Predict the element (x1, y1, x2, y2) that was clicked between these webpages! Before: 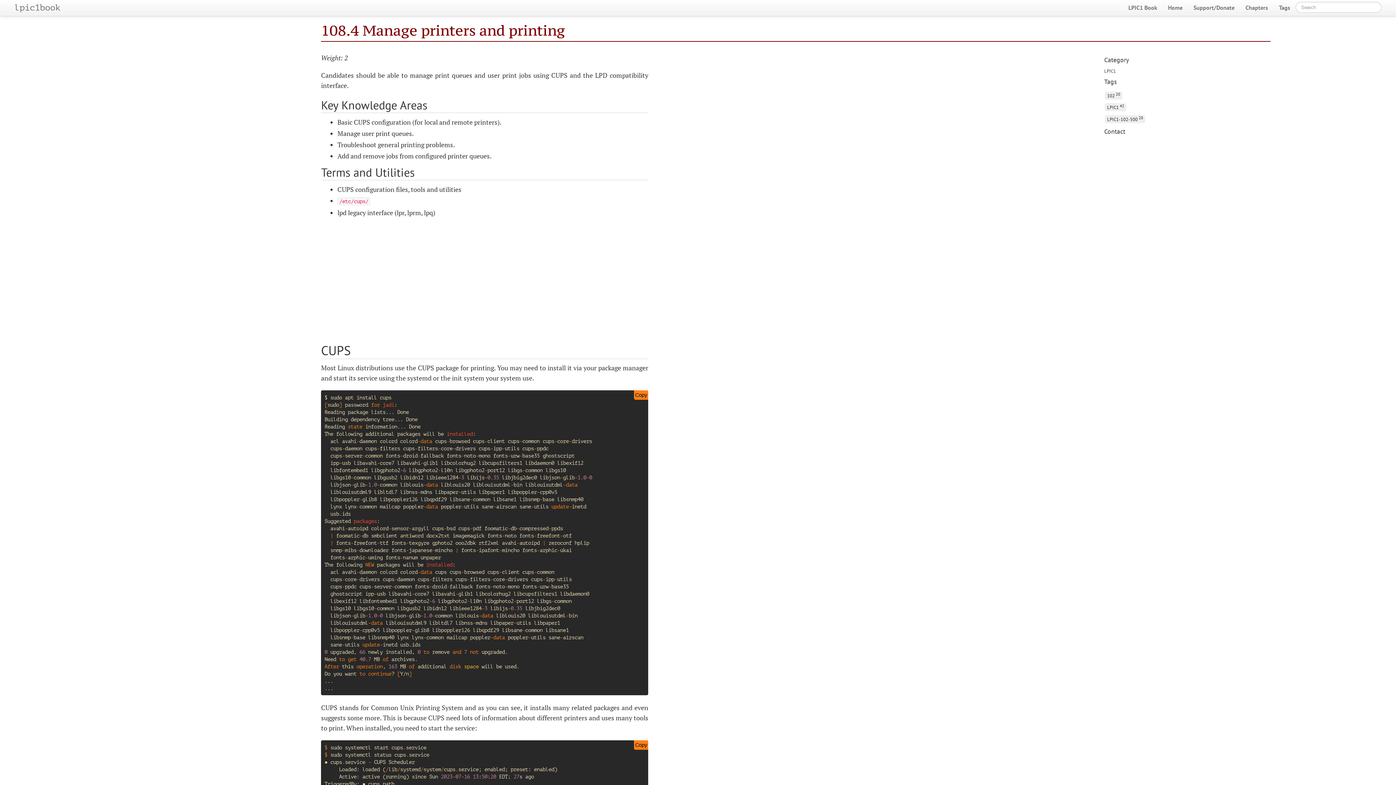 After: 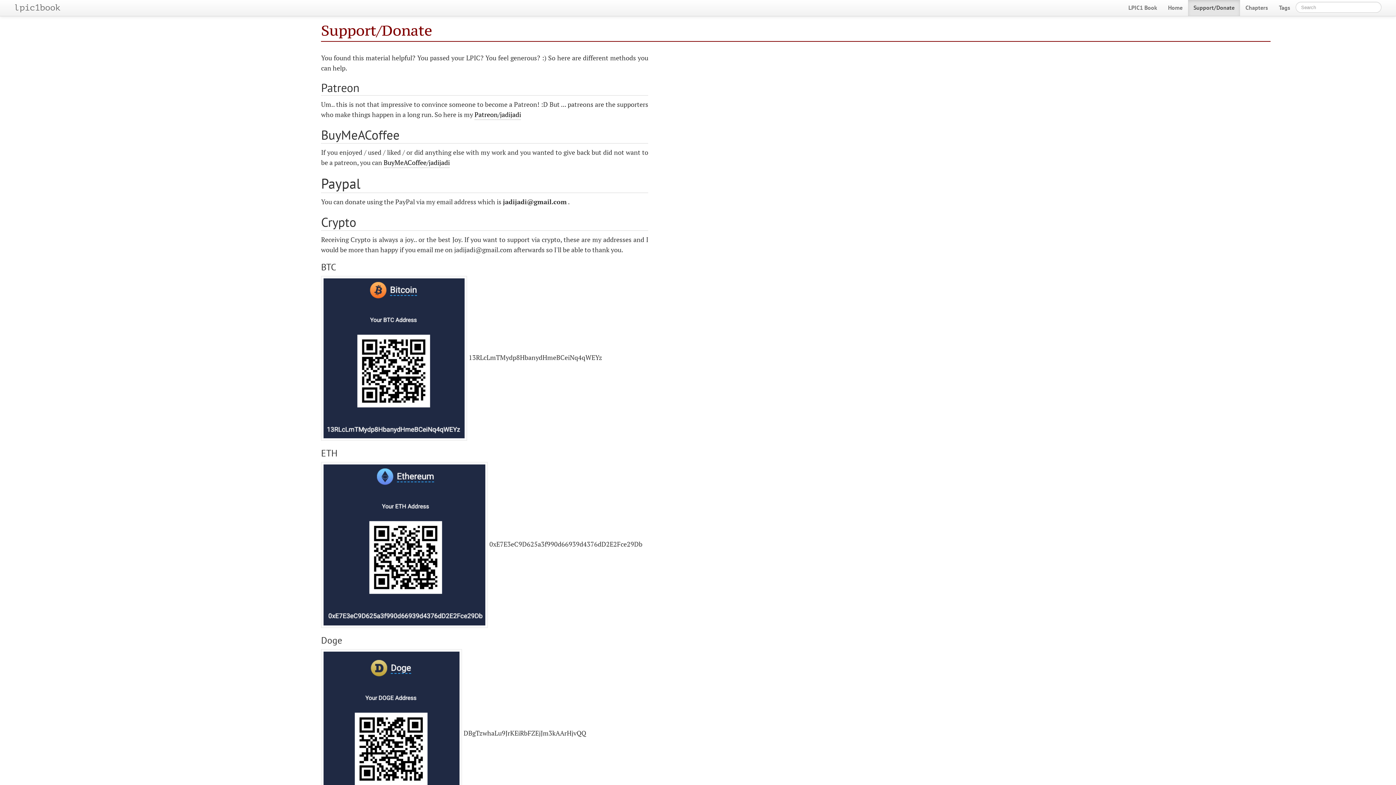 Action: bbox: (1188, 0, 1240, 16) label: Support/Donate